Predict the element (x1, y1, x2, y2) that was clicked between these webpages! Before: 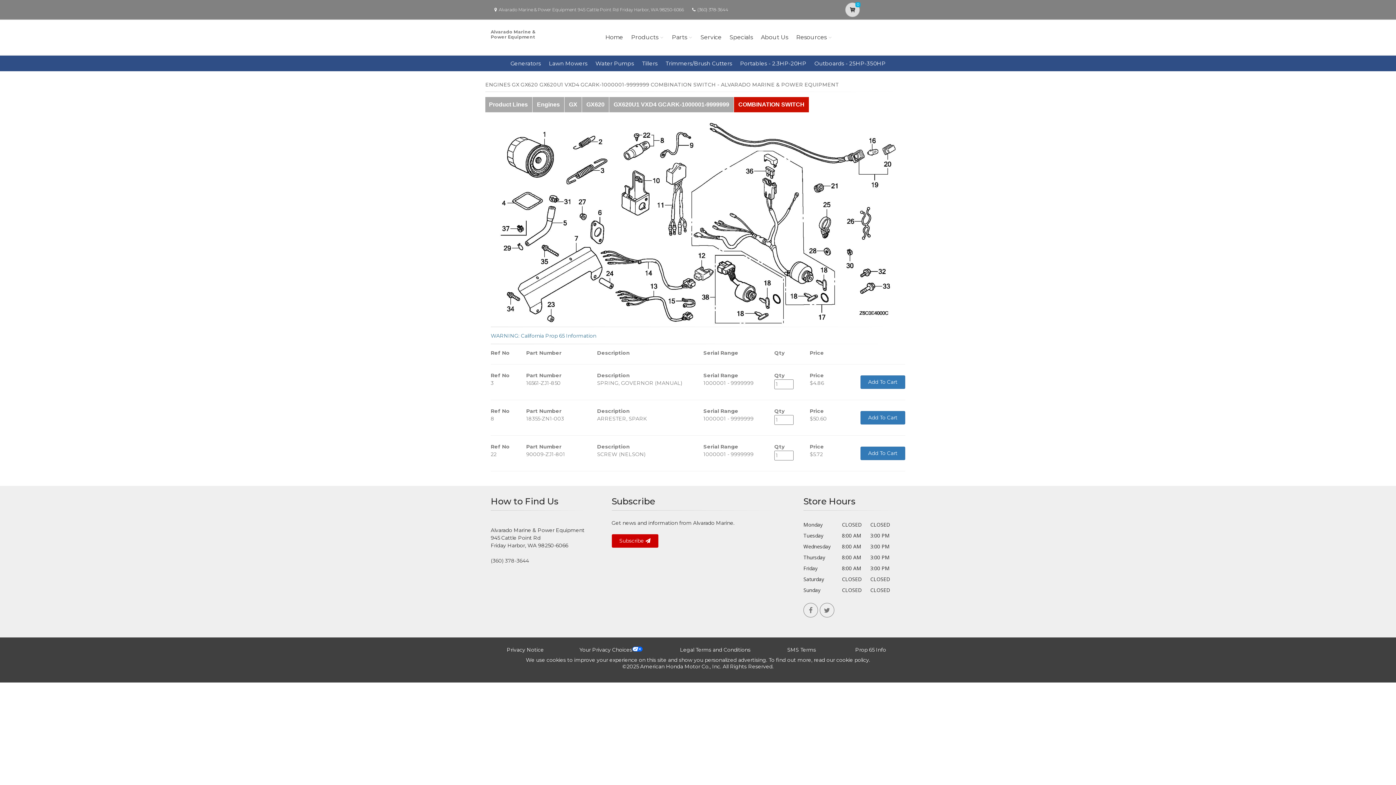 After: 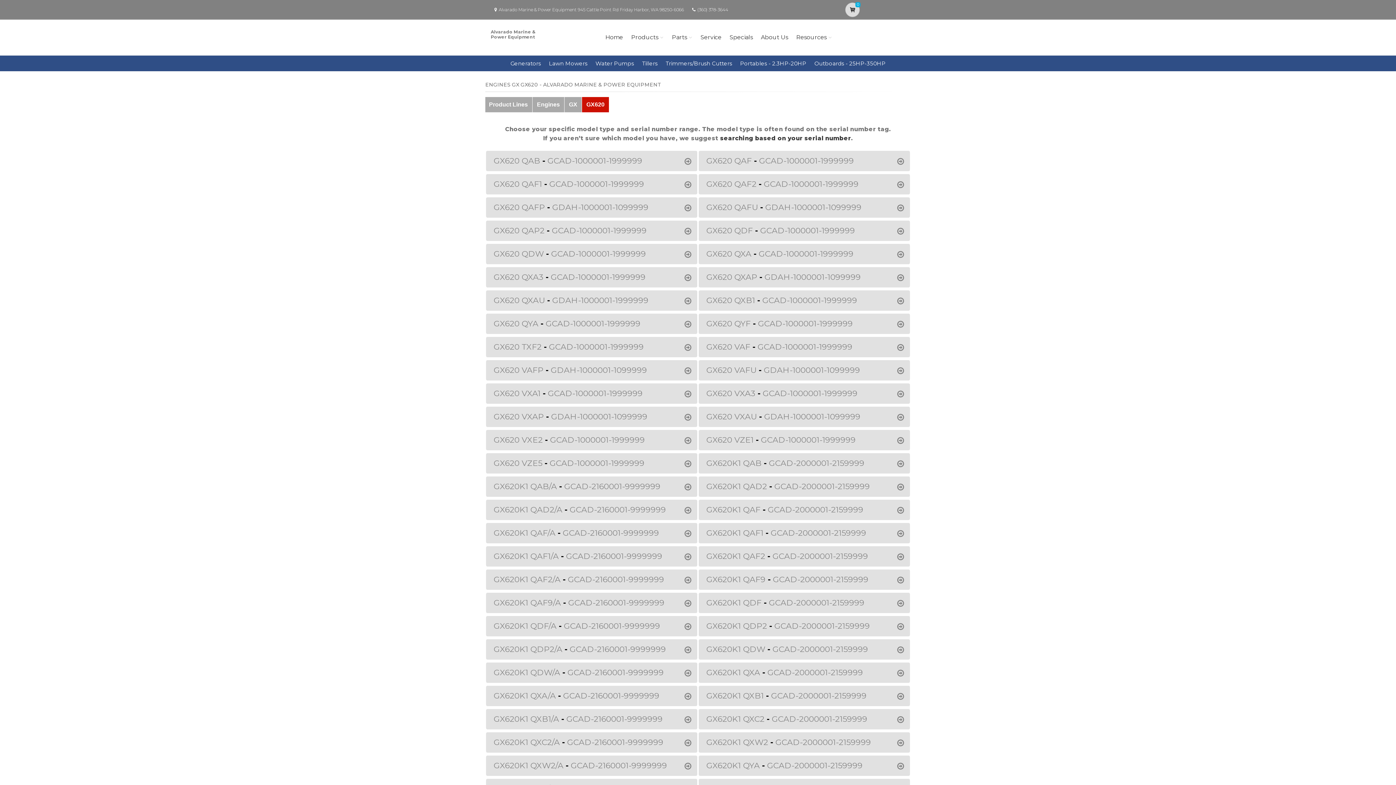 Action: label: GX620 bbox: (582, 97, 609, 112)